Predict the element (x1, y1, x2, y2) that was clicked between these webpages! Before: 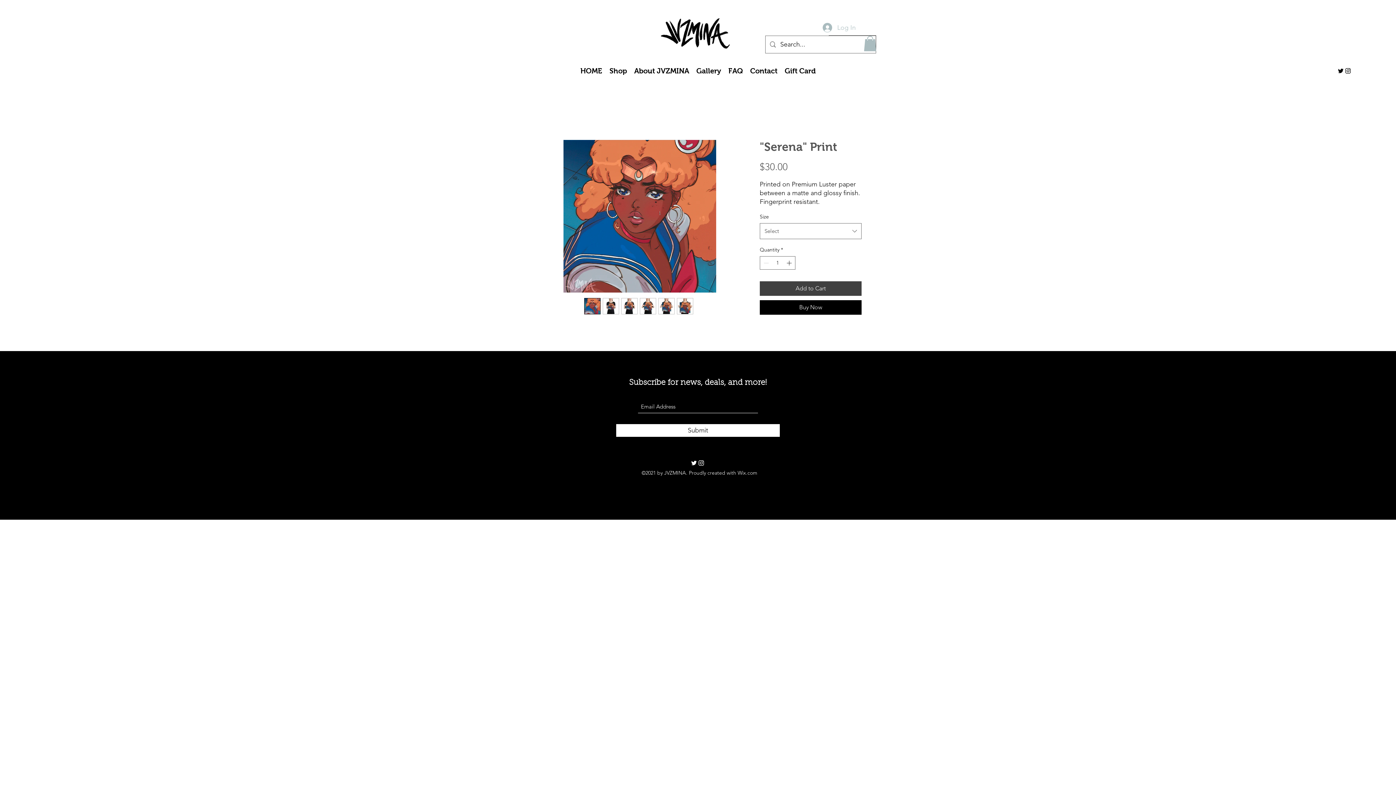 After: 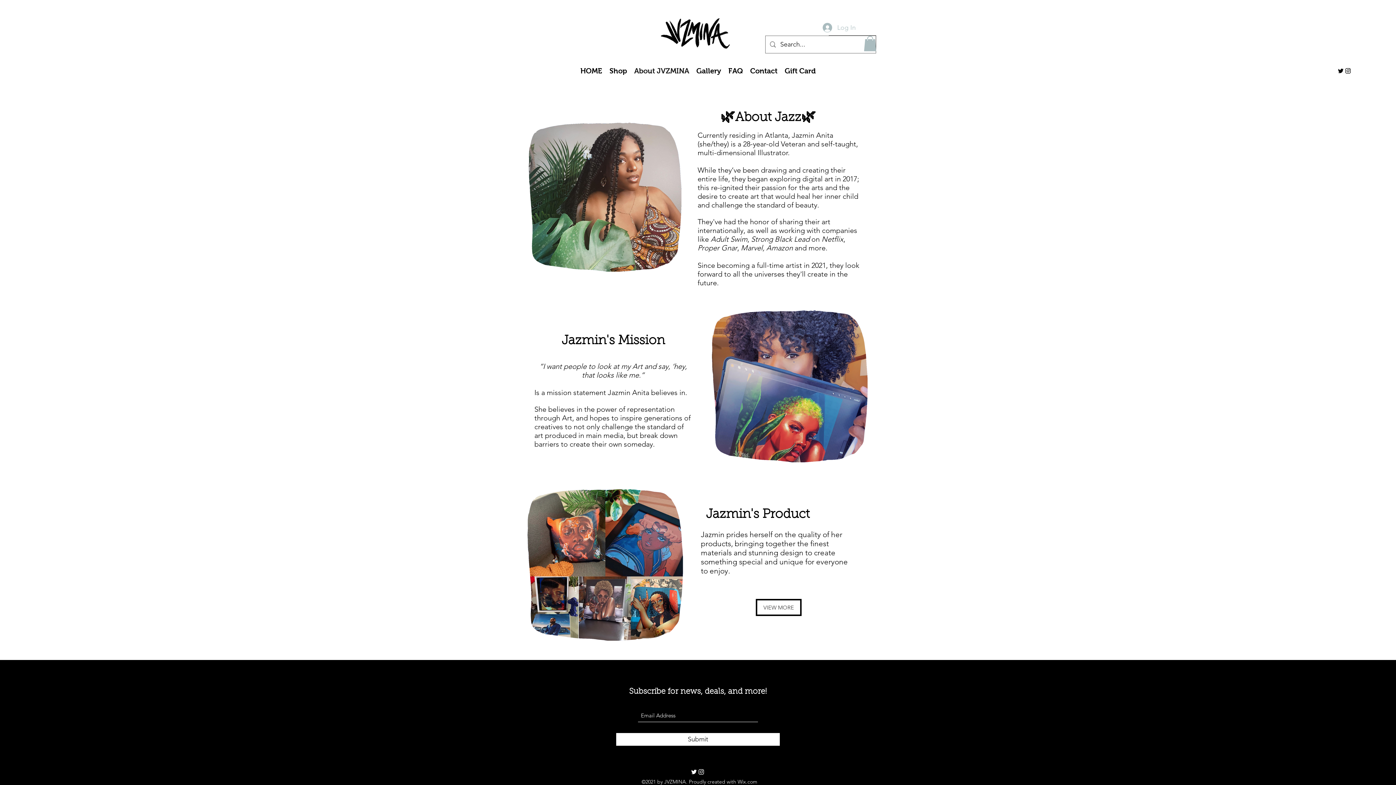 Action: label: About JVZMINA bbox: (630, 65, 692, 76)